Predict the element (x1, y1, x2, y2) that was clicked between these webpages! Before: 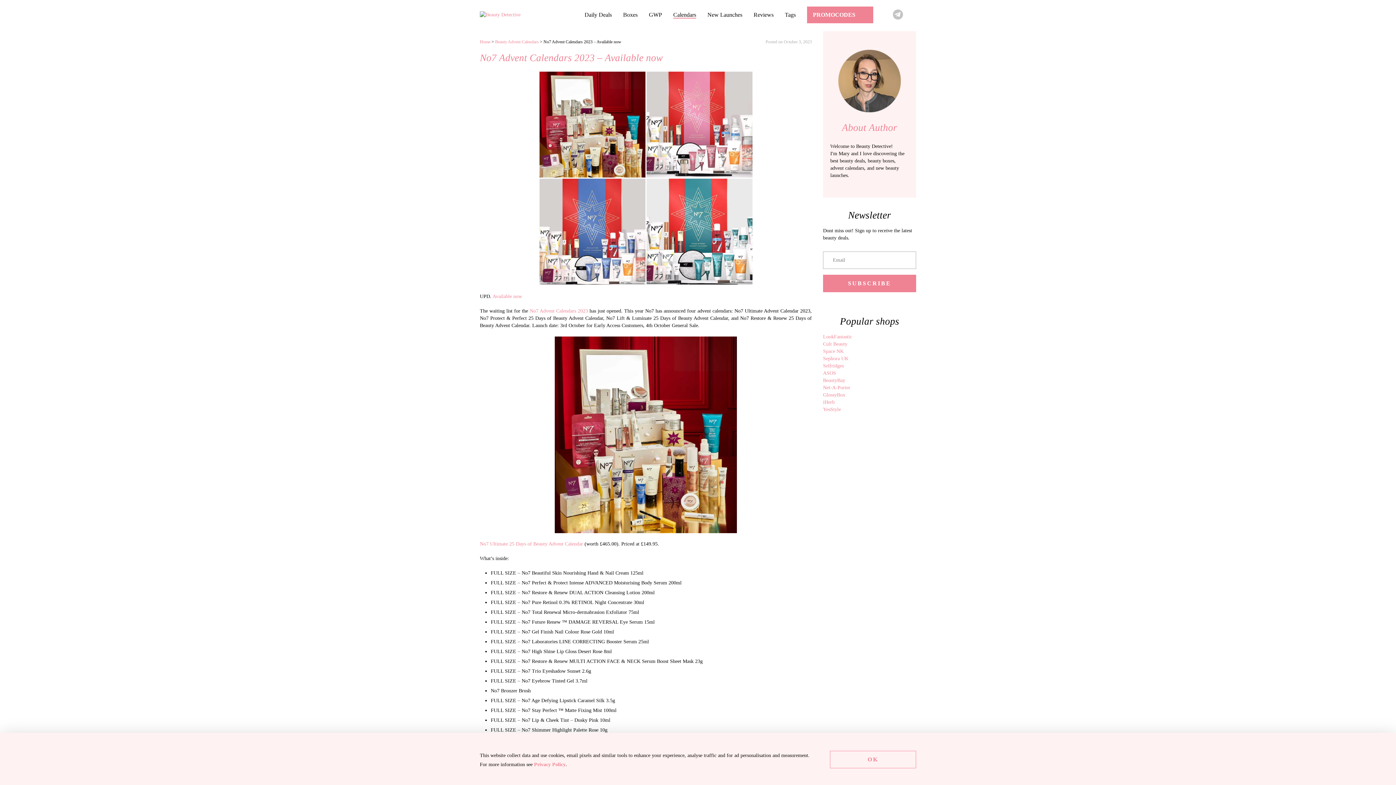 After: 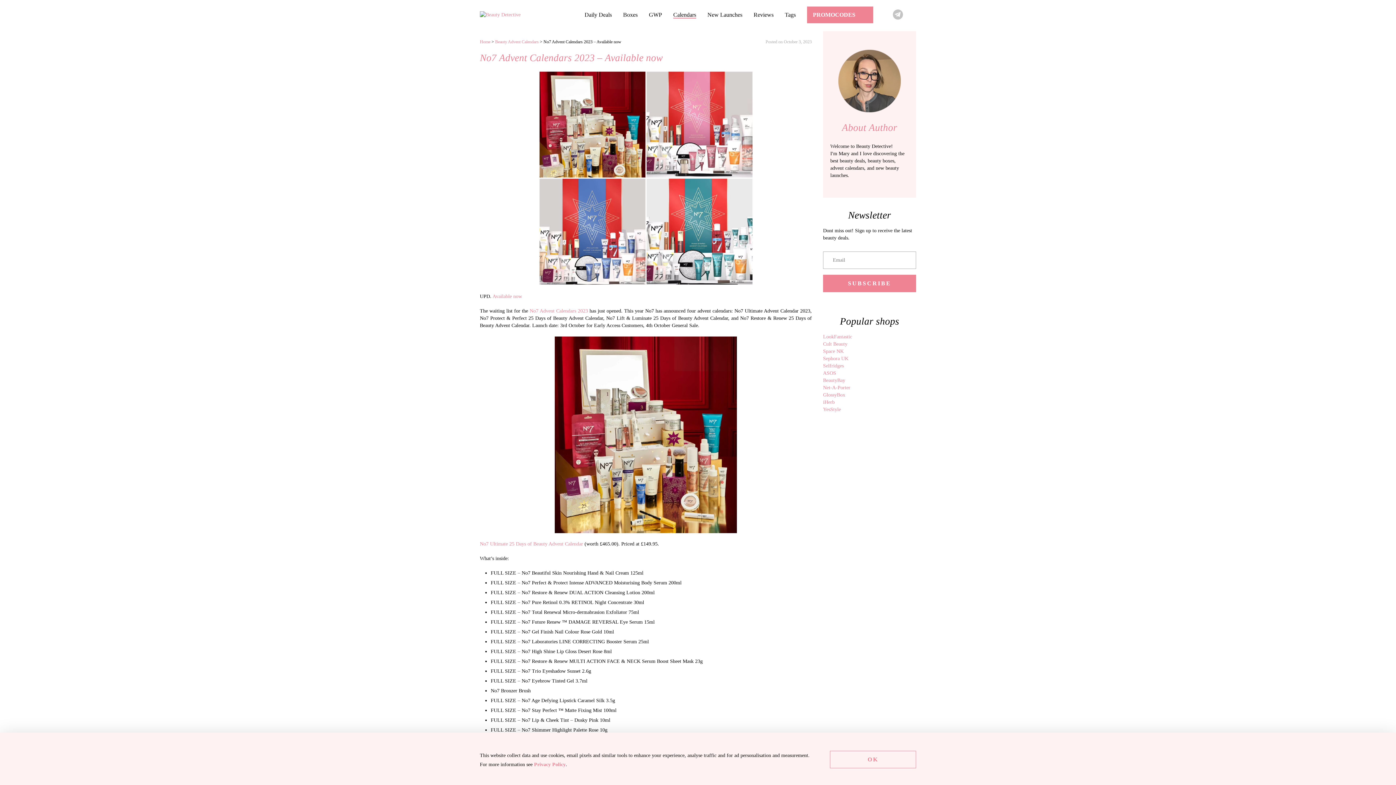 Action: bbox: (877, 9, 887, 19)